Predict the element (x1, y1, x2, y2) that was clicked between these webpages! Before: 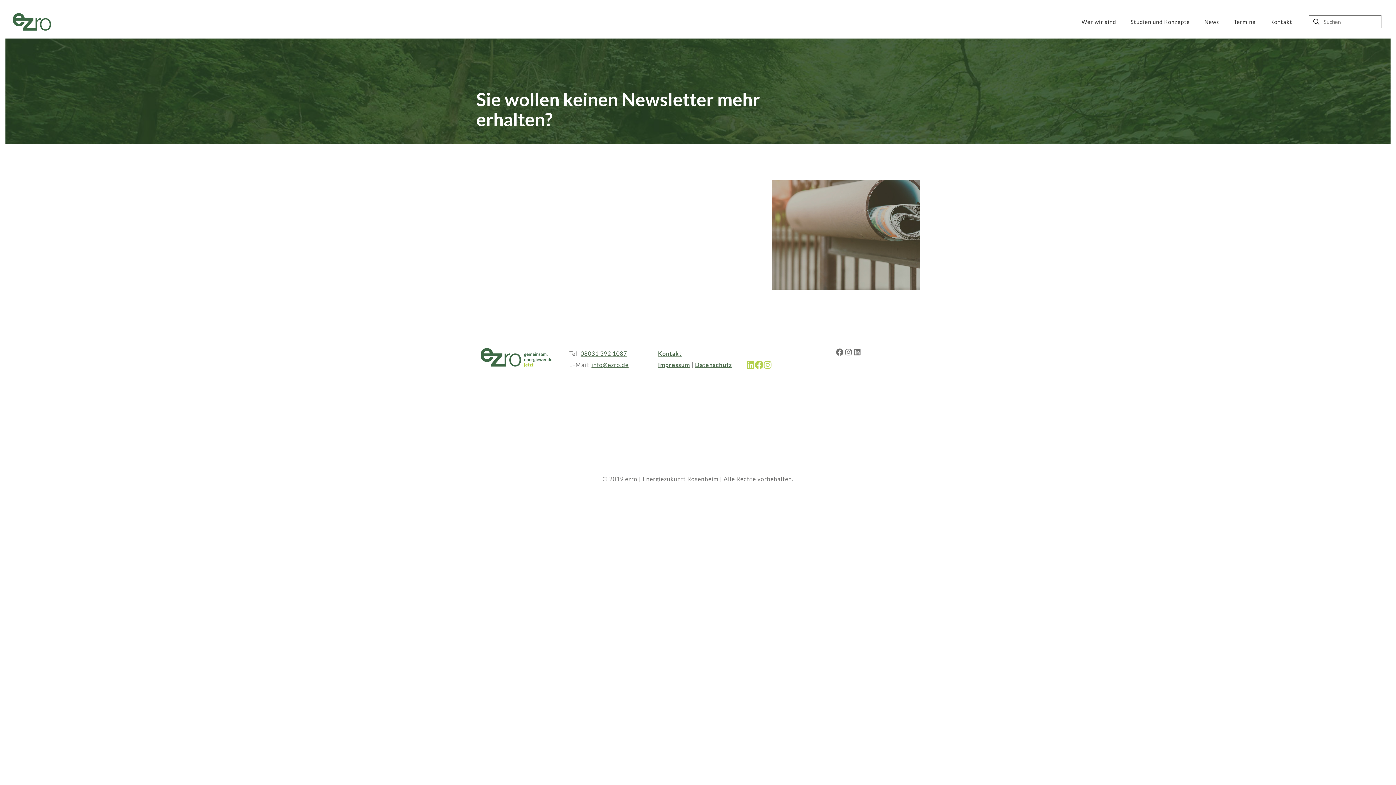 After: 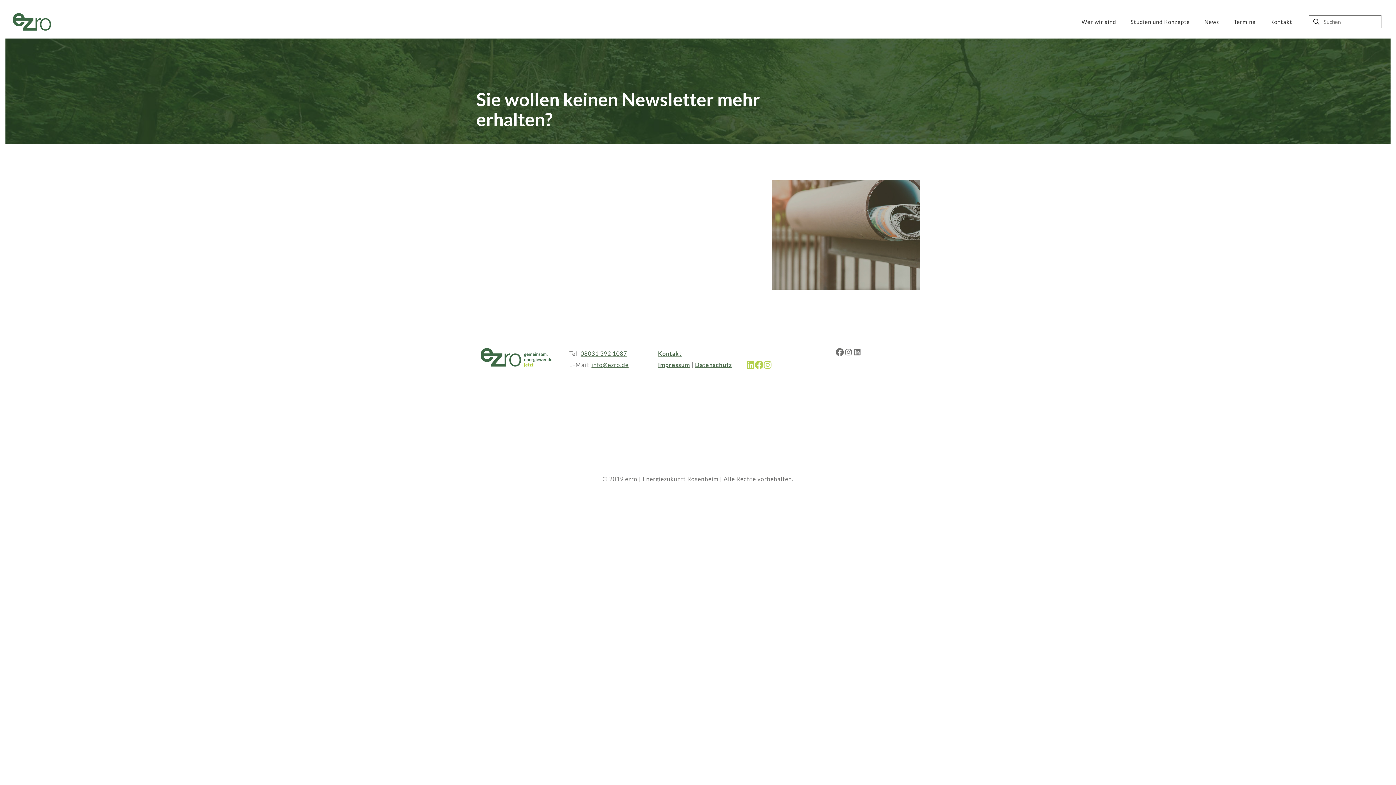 Action: label: Facebook bbox: (835, 348, 844, 356)